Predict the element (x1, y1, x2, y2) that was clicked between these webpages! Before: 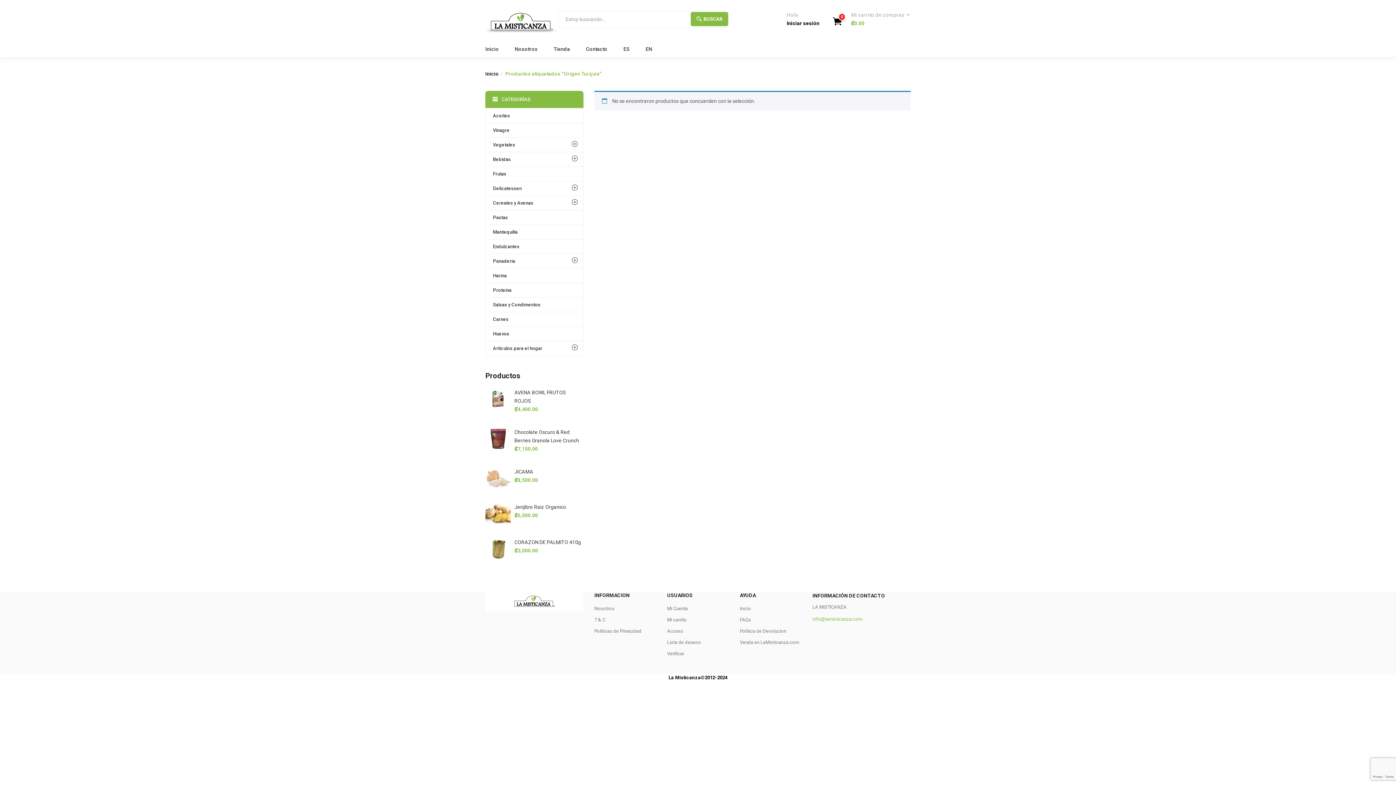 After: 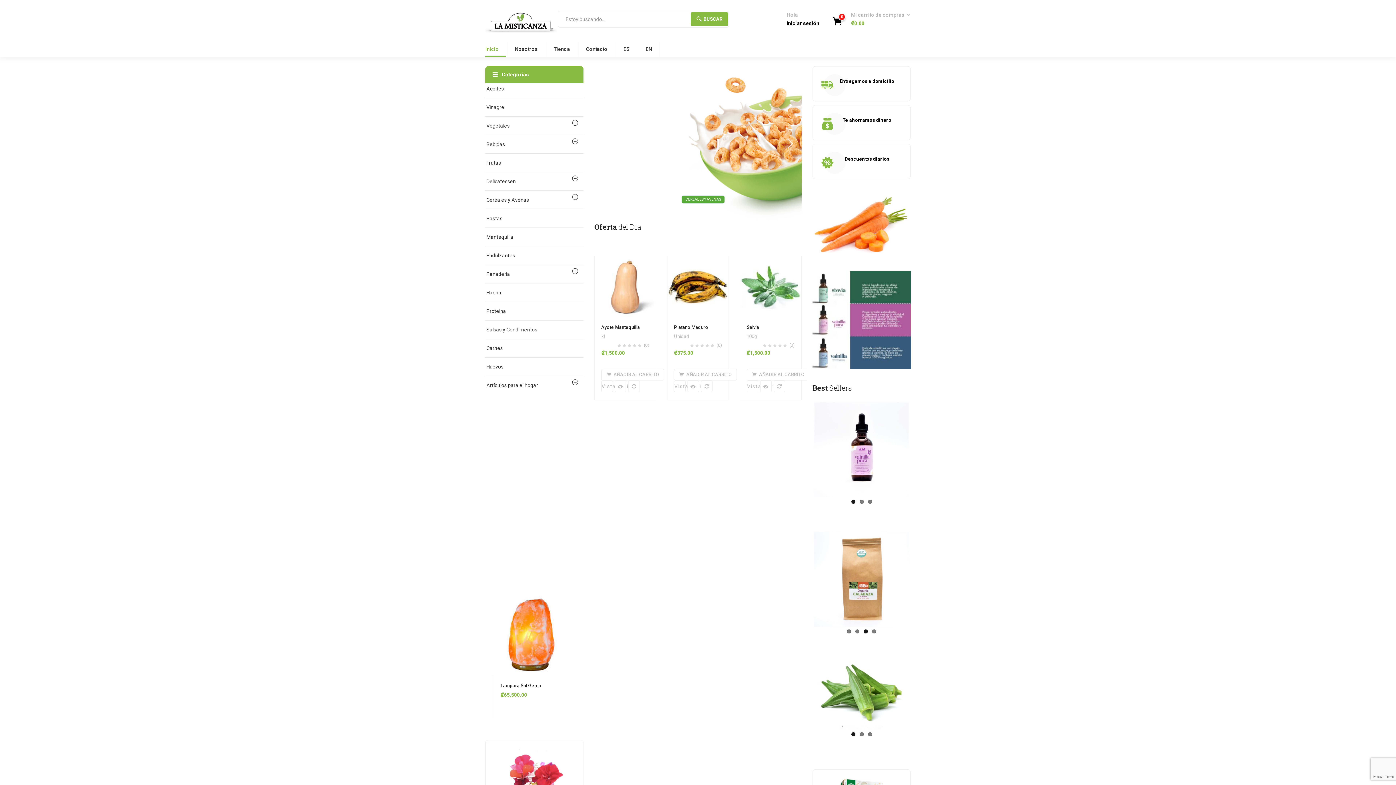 Action: bbox: (485, 12, 557, 17)